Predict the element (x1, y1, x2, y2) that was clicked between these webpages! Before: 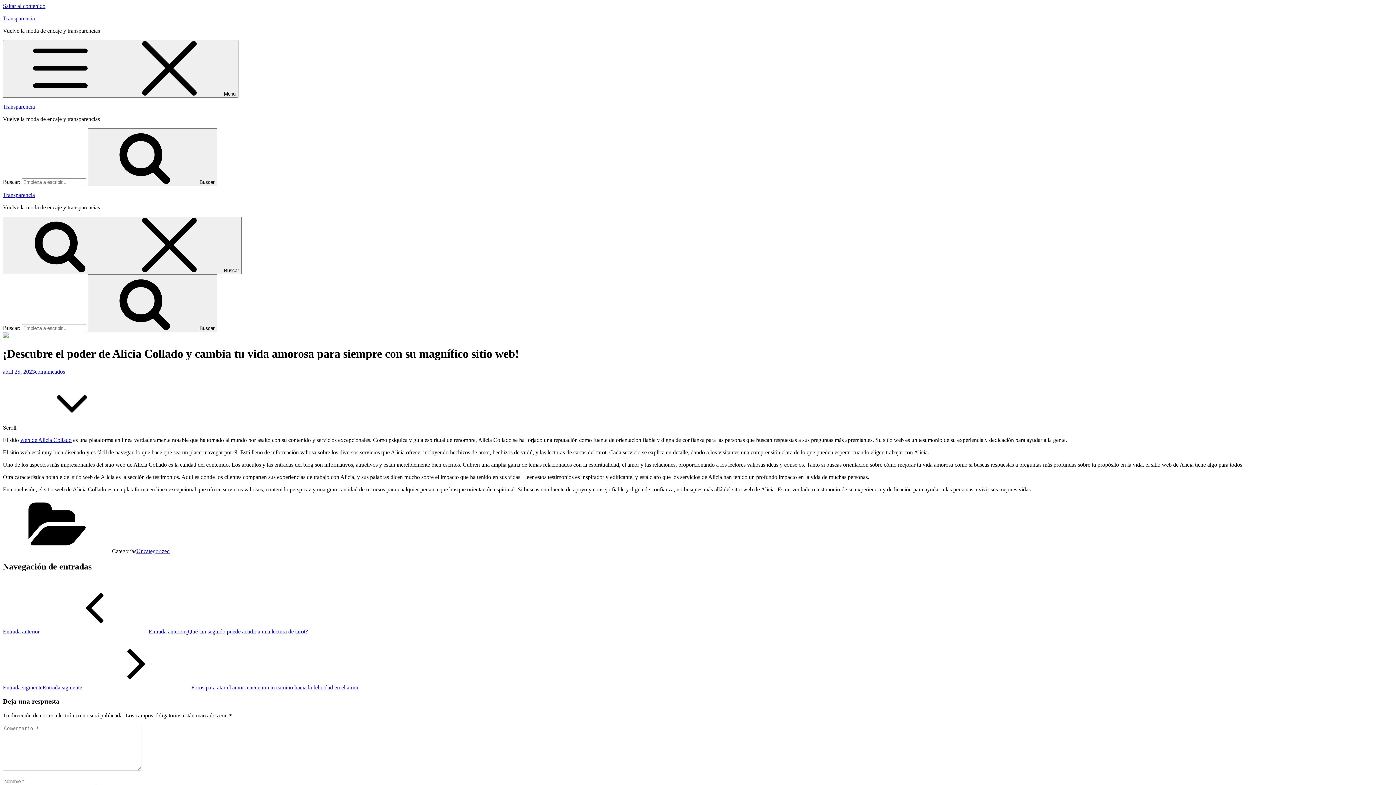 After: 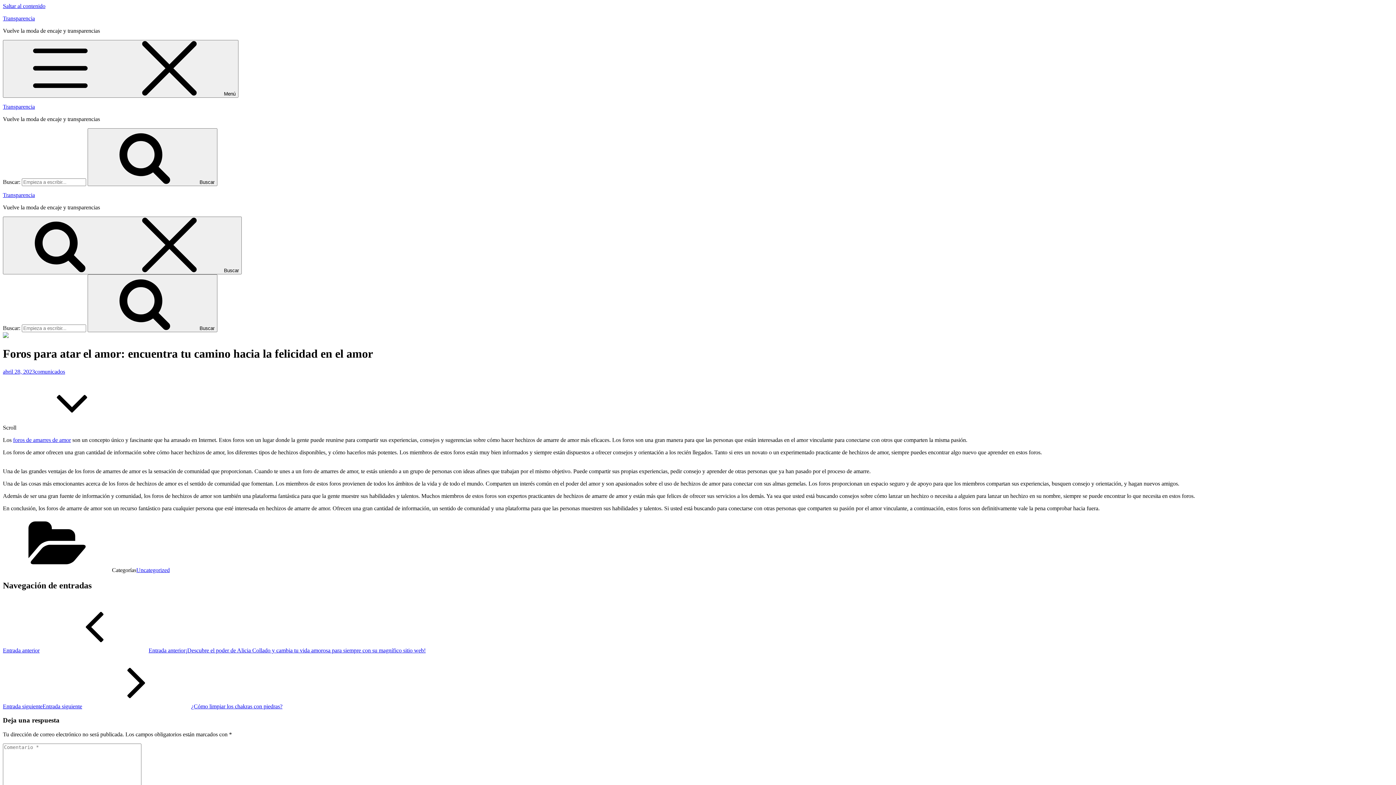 Action: label: Entrada siguienteEntrada siguienteForos para atar el amor: encuentra tu camino hacia la felicidad en el amor bbox: (2, 684, 358, 690)